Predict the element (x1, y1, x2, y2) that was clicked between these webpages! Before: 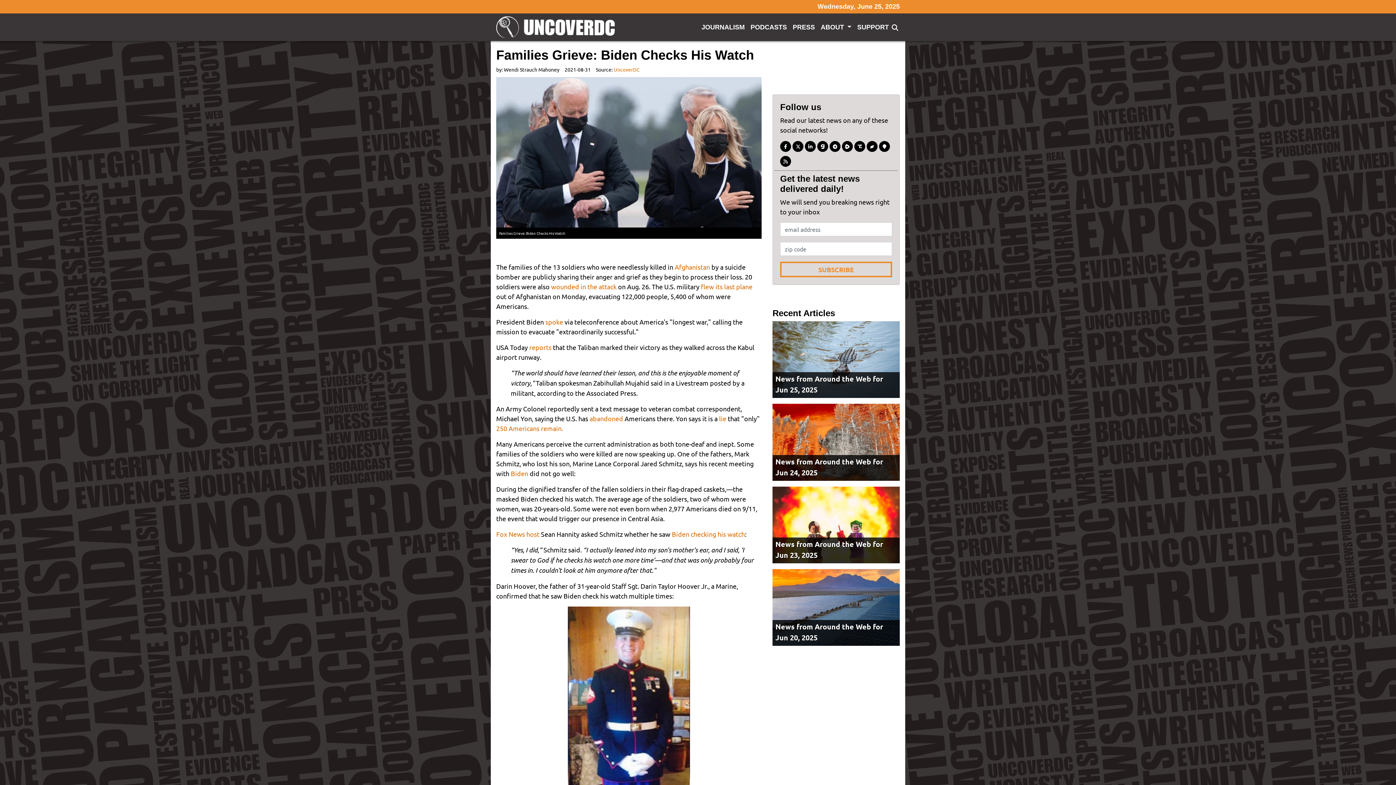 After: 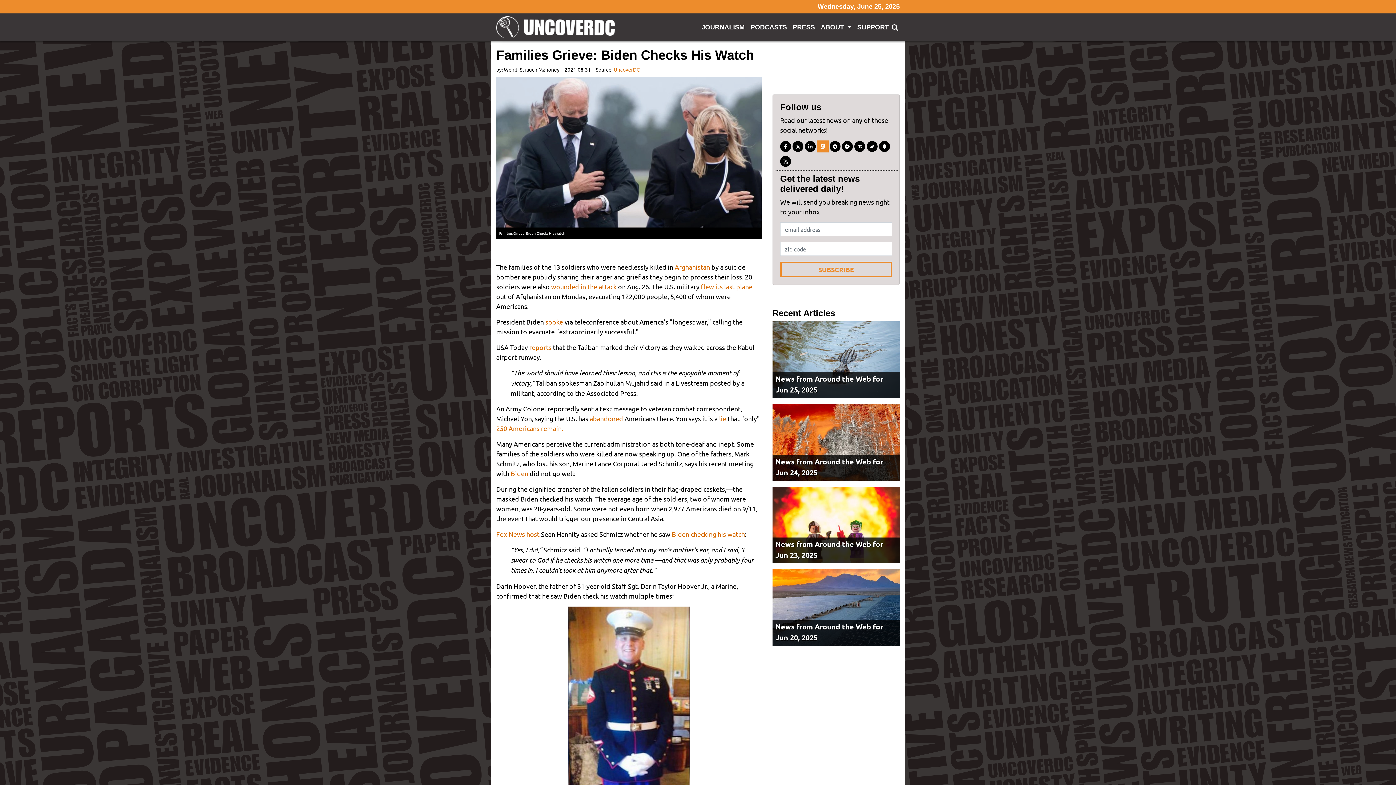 Action: bbox: (817, 141, 828, 152)